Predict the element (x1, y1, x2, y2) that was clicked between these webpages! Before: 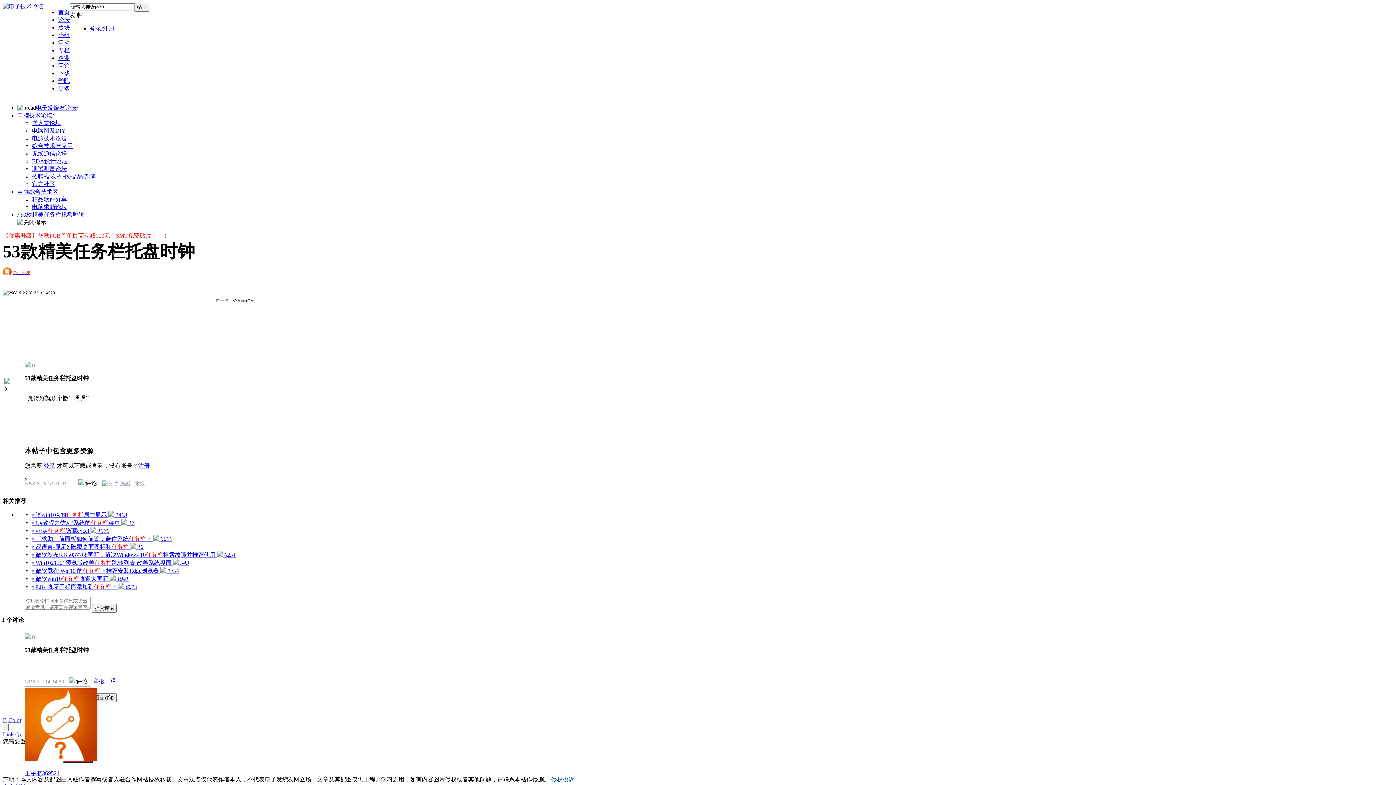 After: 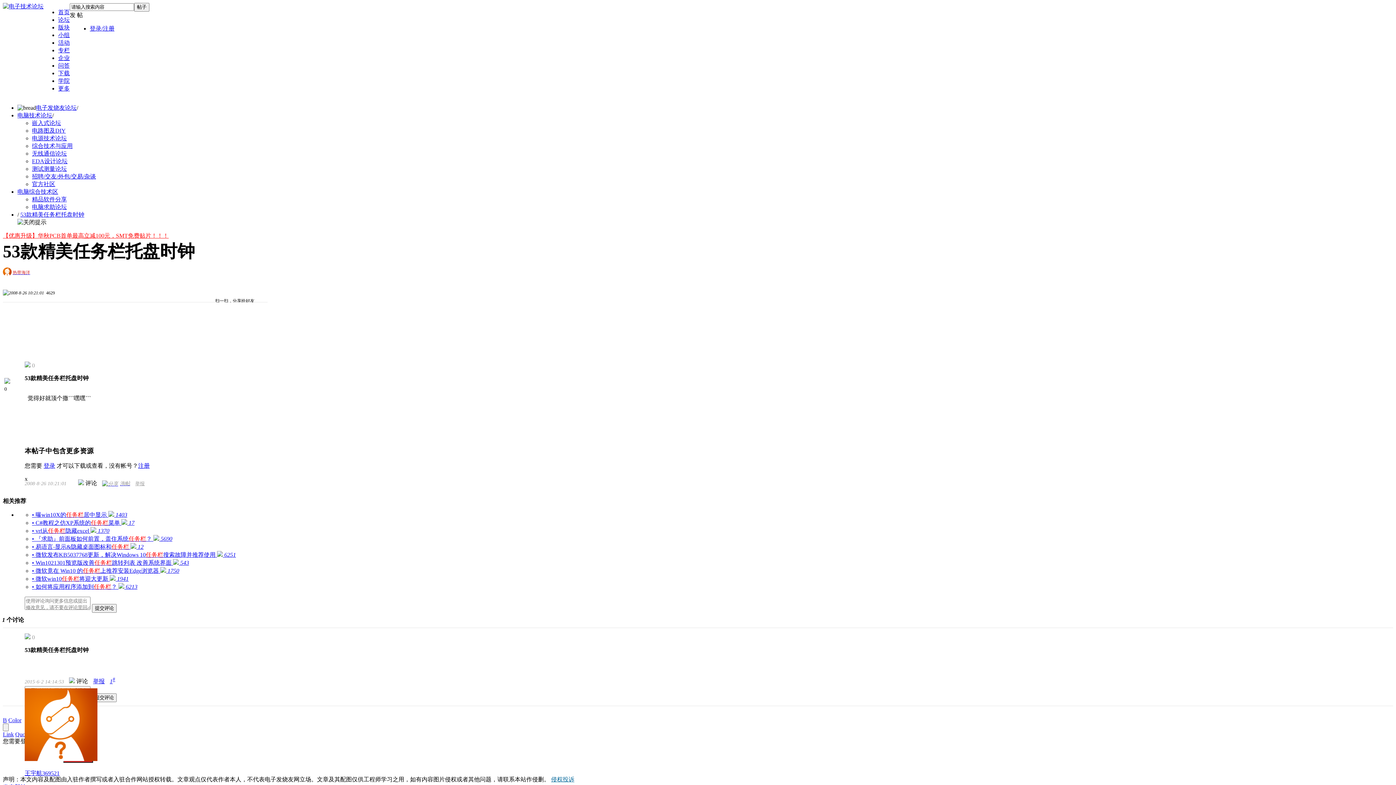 Action: label: • 易语言-显示&隐藏桌面图标和任务栏  12 bbox: (32, 544, 143, 550)